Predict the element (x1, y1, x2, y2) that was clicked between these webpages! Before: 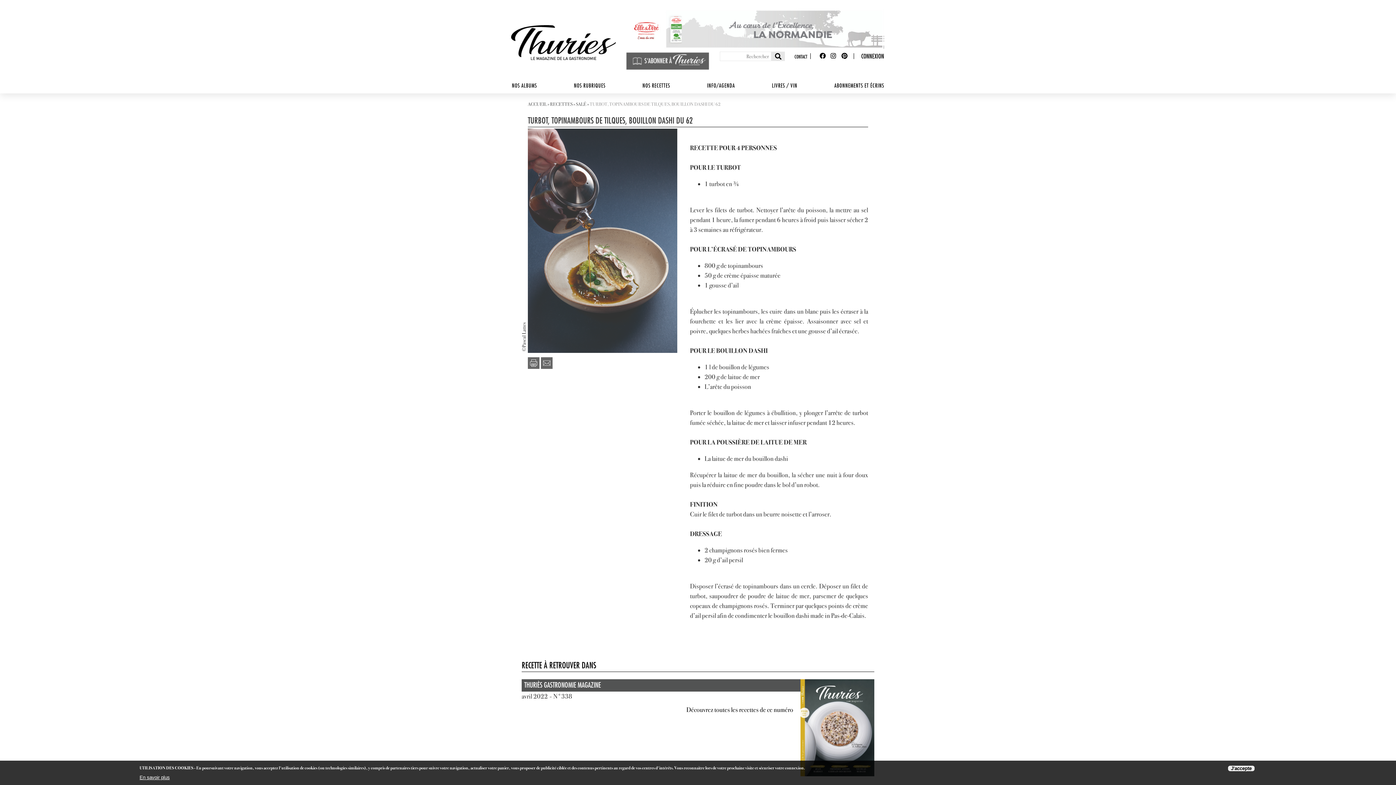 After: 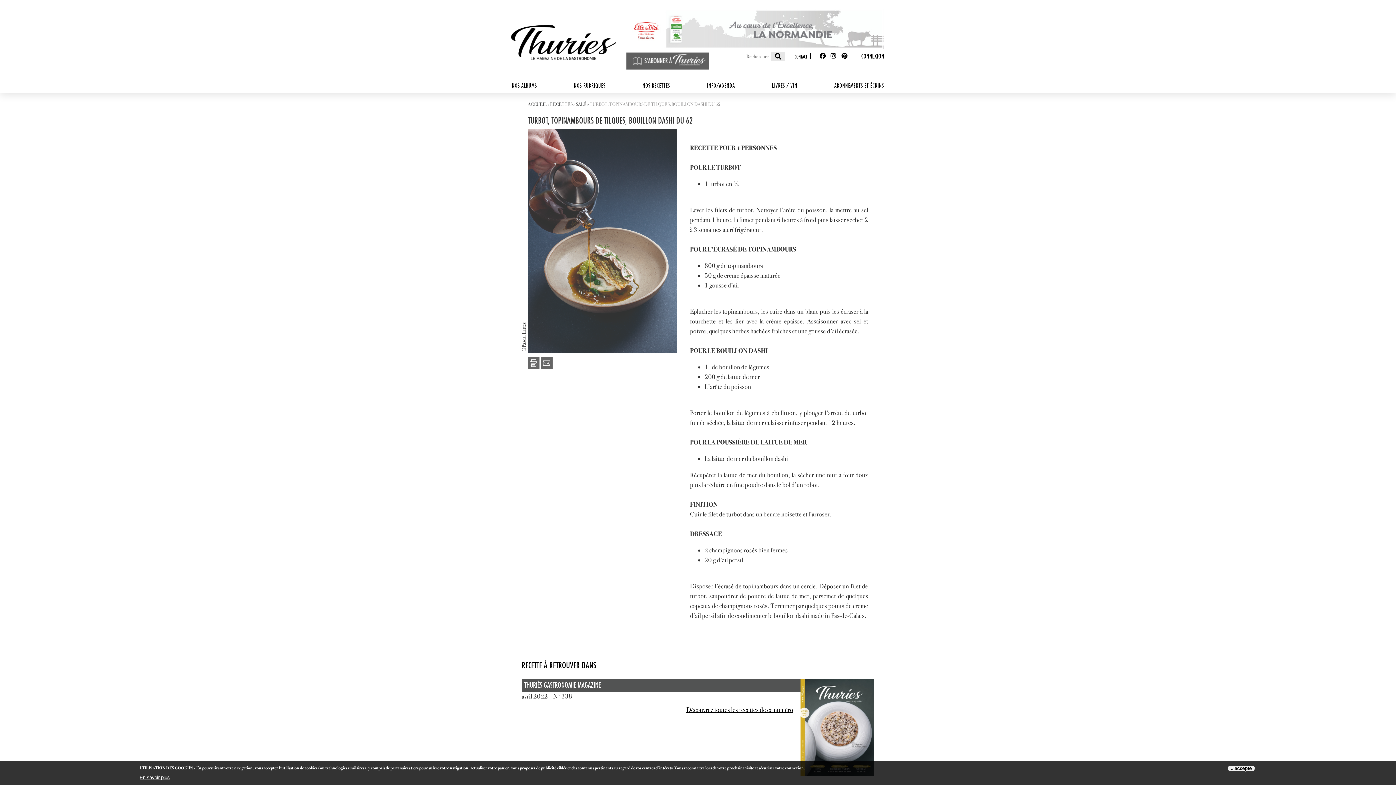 Action: bbox: (686, 706, 793, 714) label: Découvrez toutes les recettes de ce numéro